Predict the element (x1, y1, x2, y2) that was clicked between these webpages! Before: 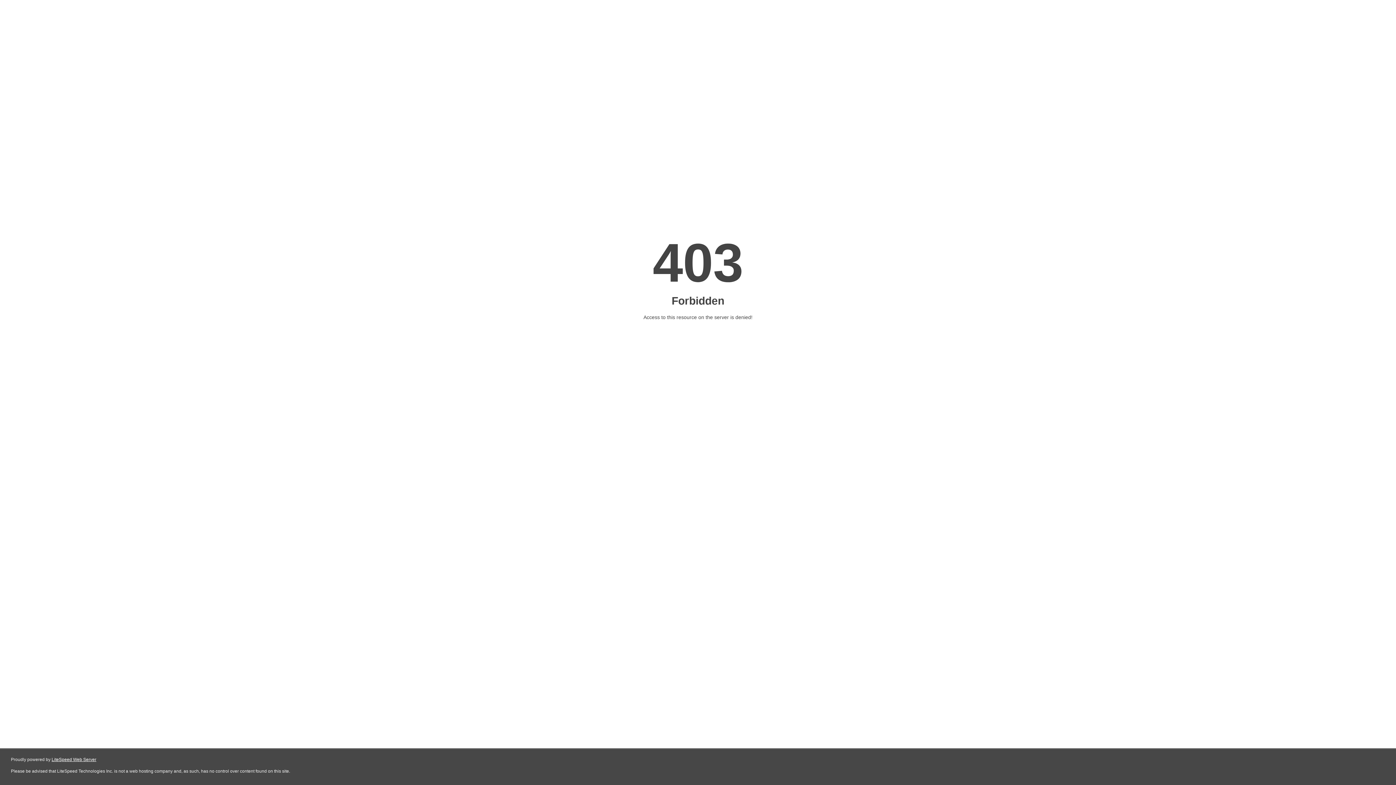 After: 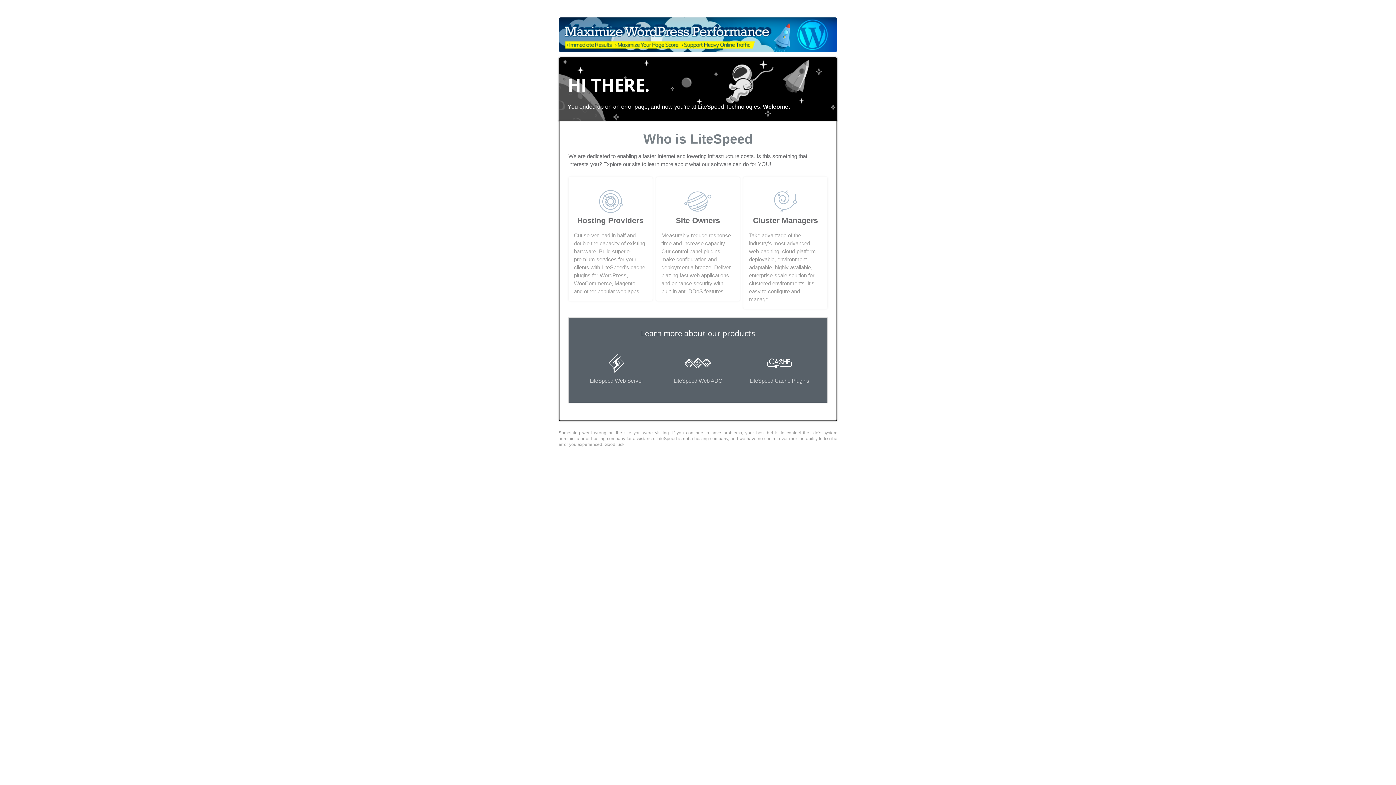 Action: bbox: (51, 757, 96, 762) label: LiteSpeed Web Server